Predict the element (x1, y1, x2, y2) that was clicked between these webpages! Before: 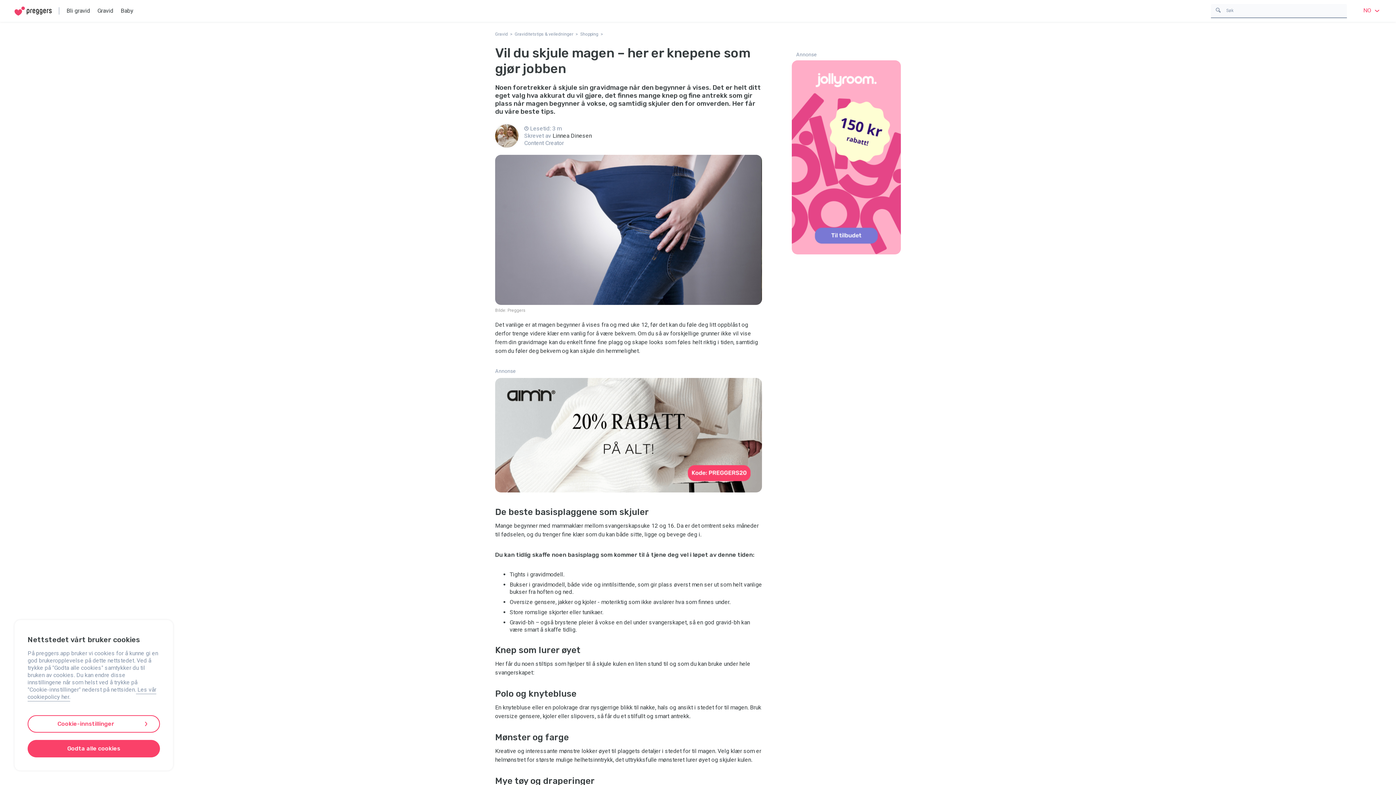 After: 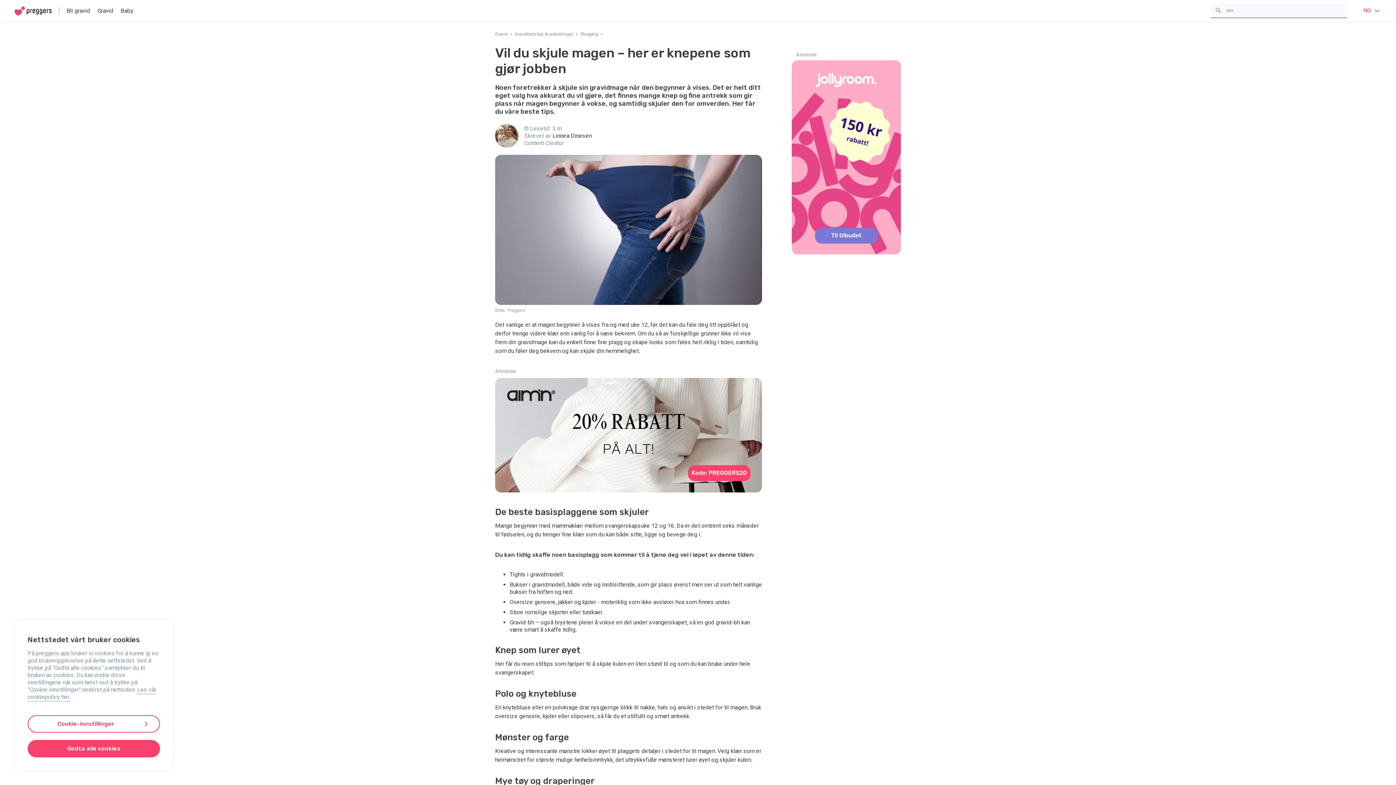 Action: bbox: (792, 60, 901, 254)